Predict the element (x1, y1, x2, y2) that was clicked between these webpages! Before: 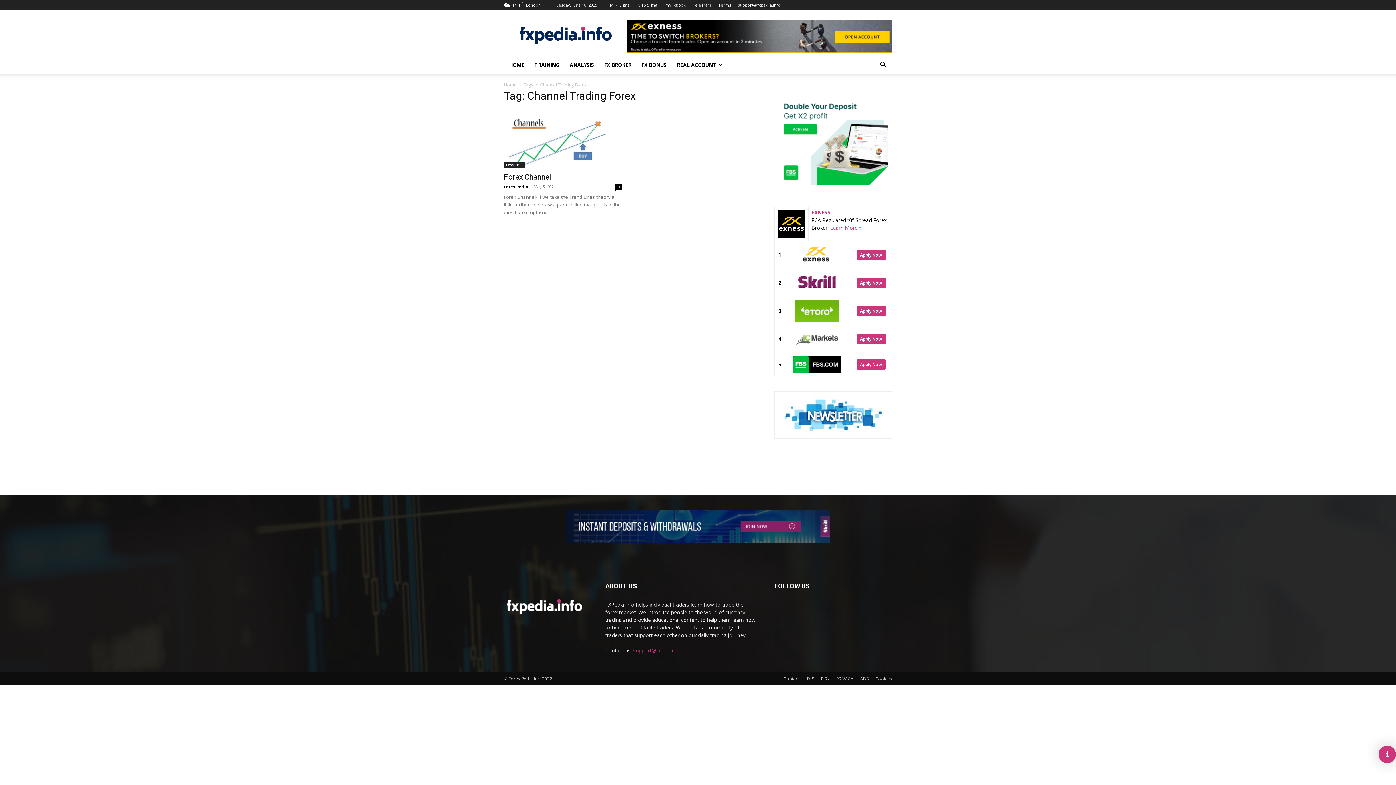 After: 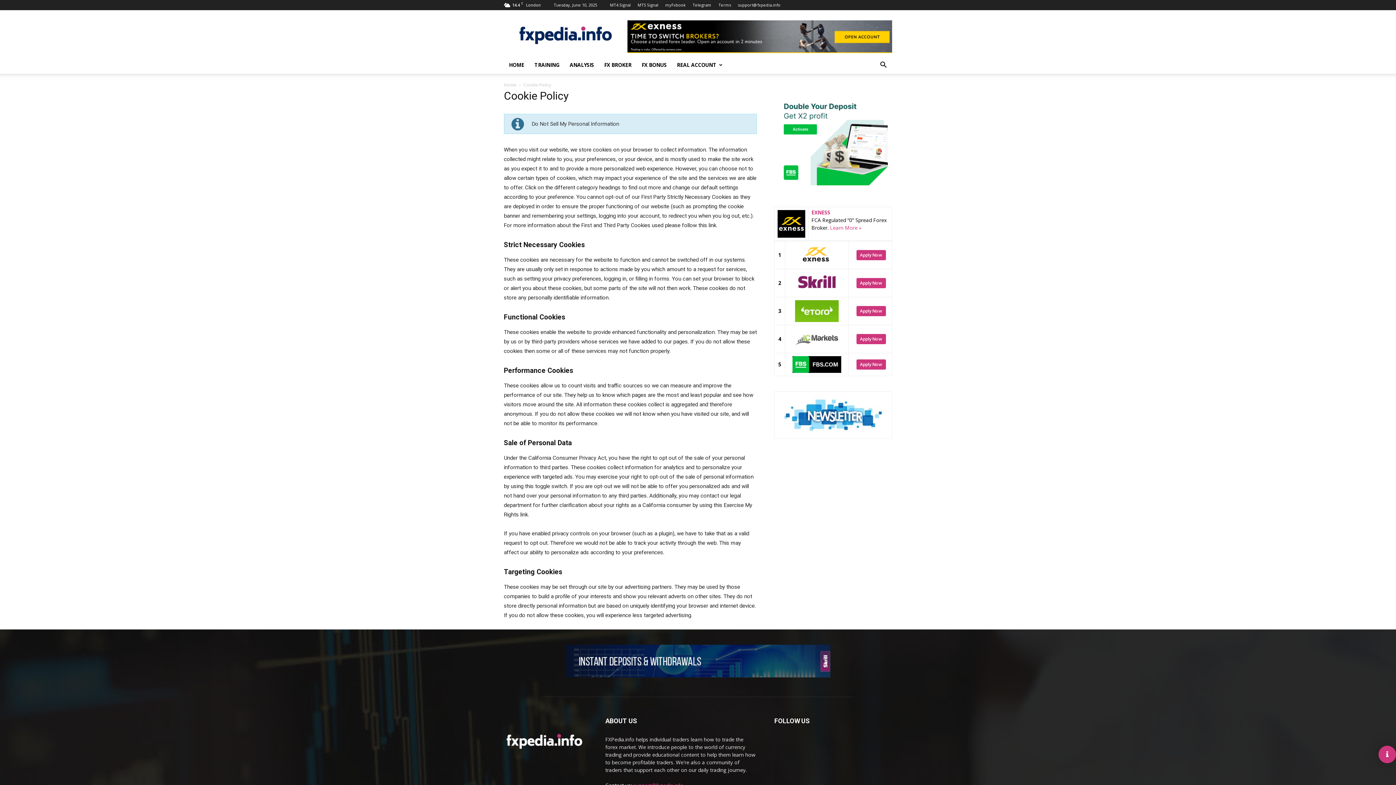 Action: label: Cookies bbox: (875, 676, 892, 682)